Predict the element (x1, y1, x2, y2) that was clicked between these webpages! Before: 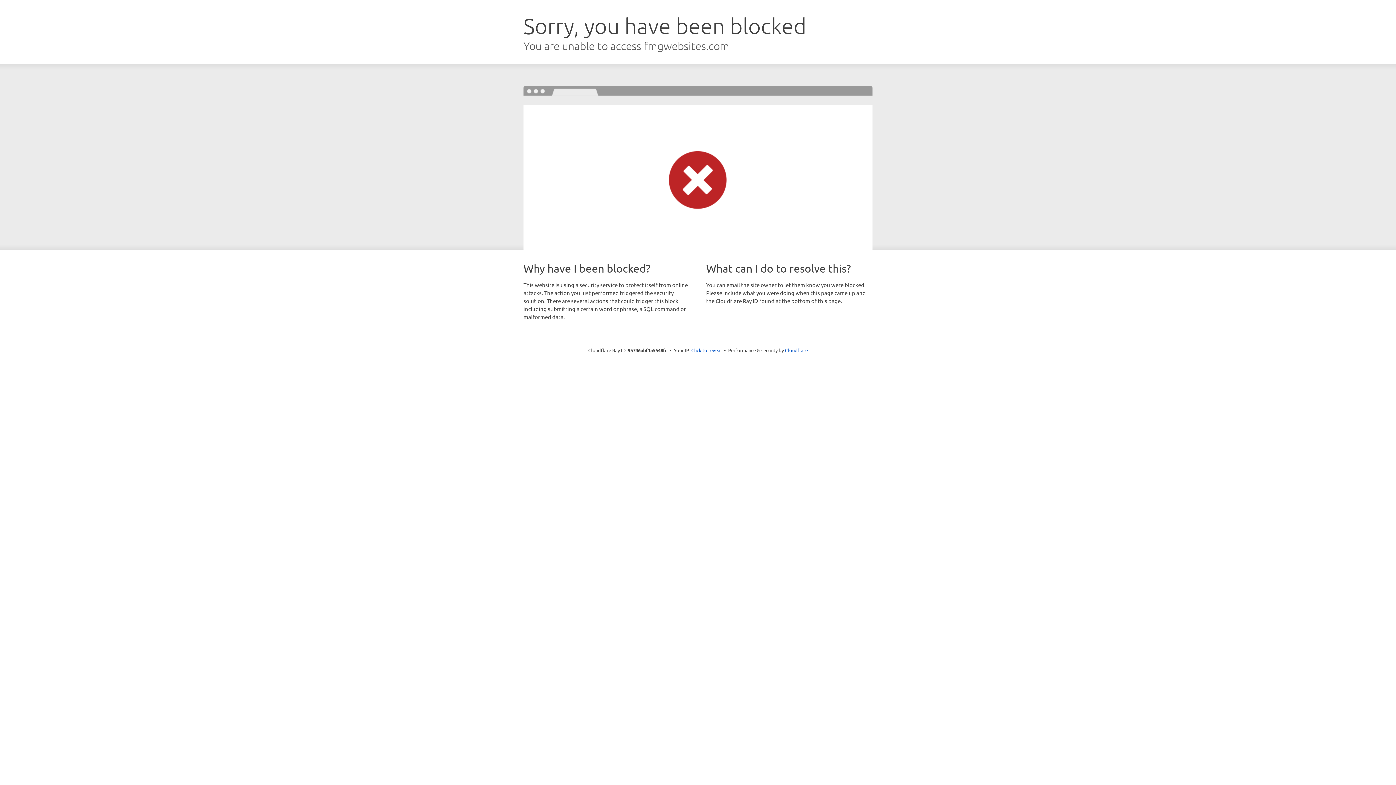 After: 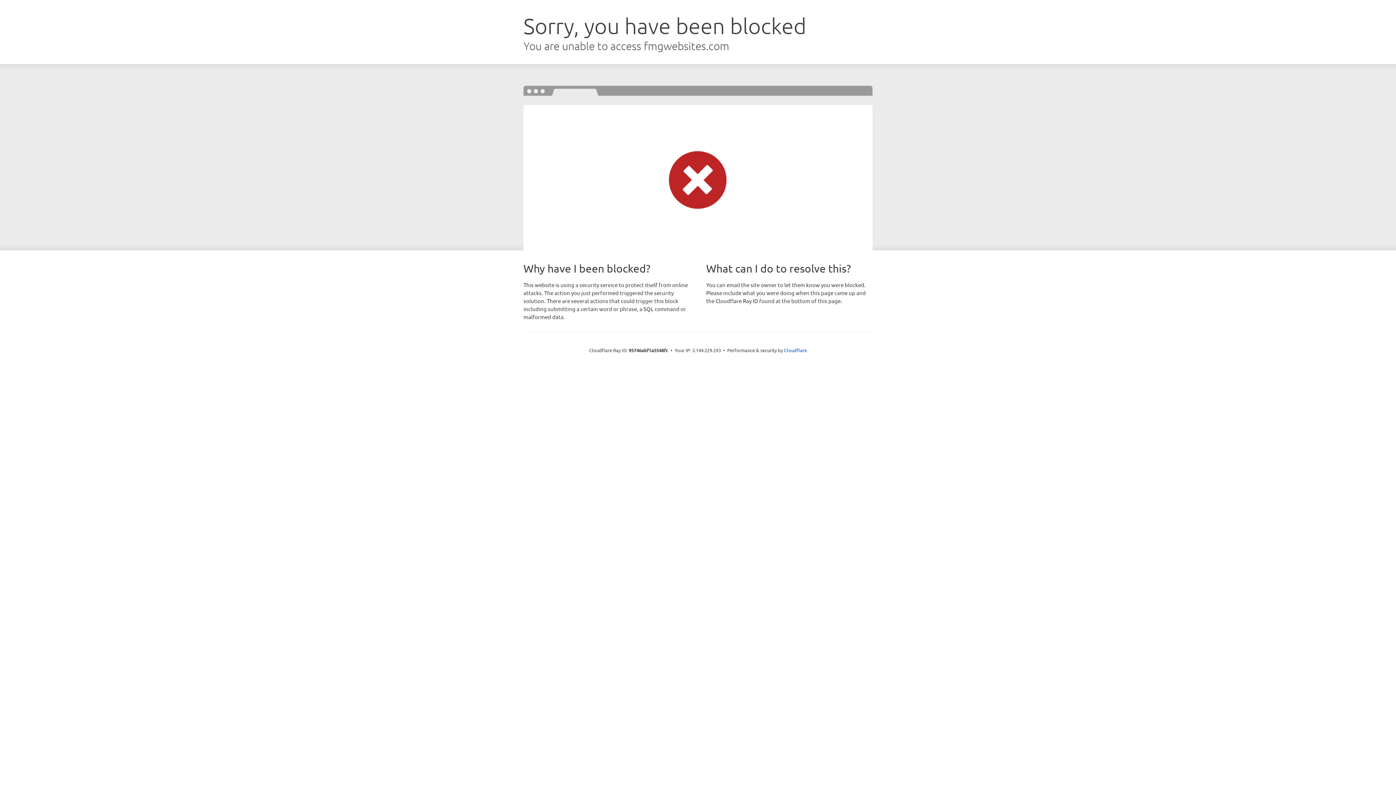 Action: bbox: (691, 346, 722, 353) label: Click to reveal